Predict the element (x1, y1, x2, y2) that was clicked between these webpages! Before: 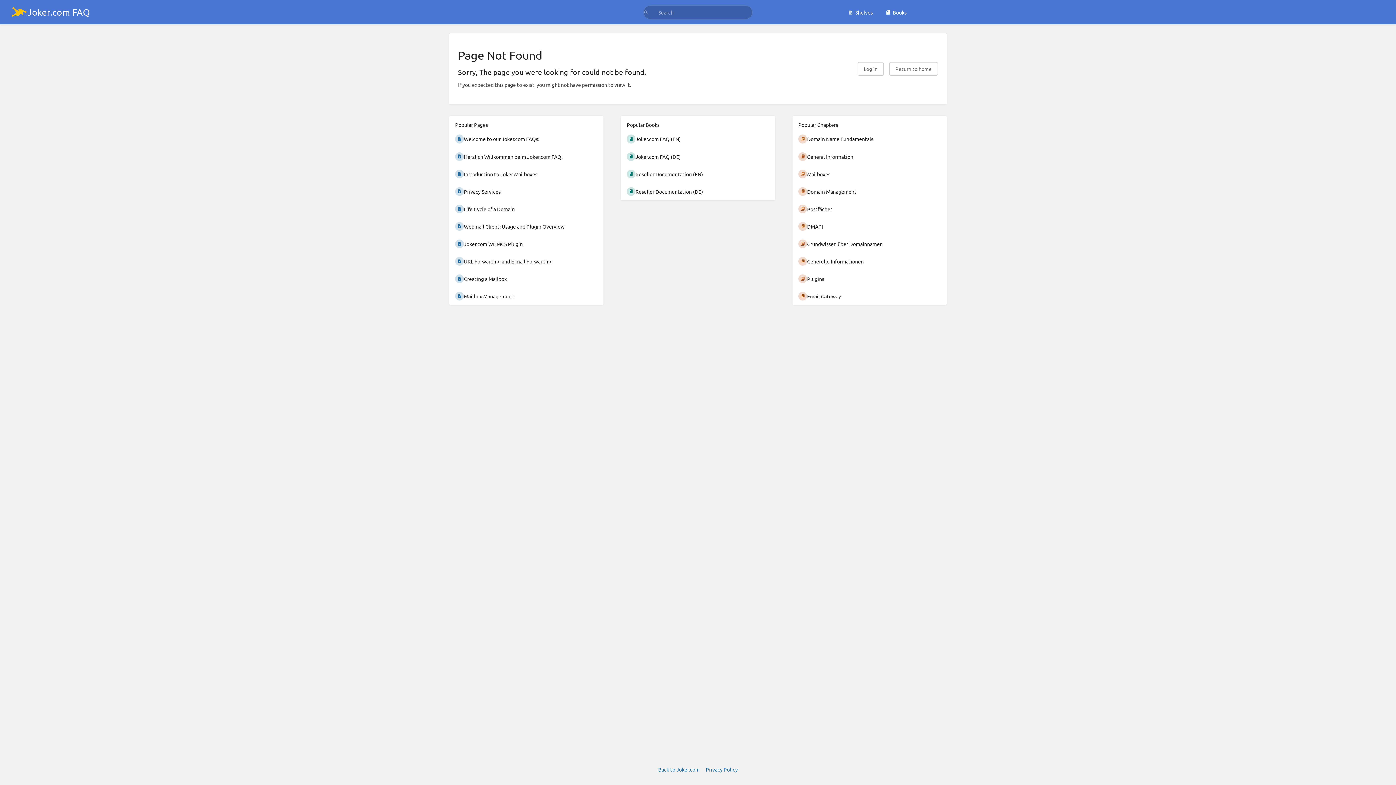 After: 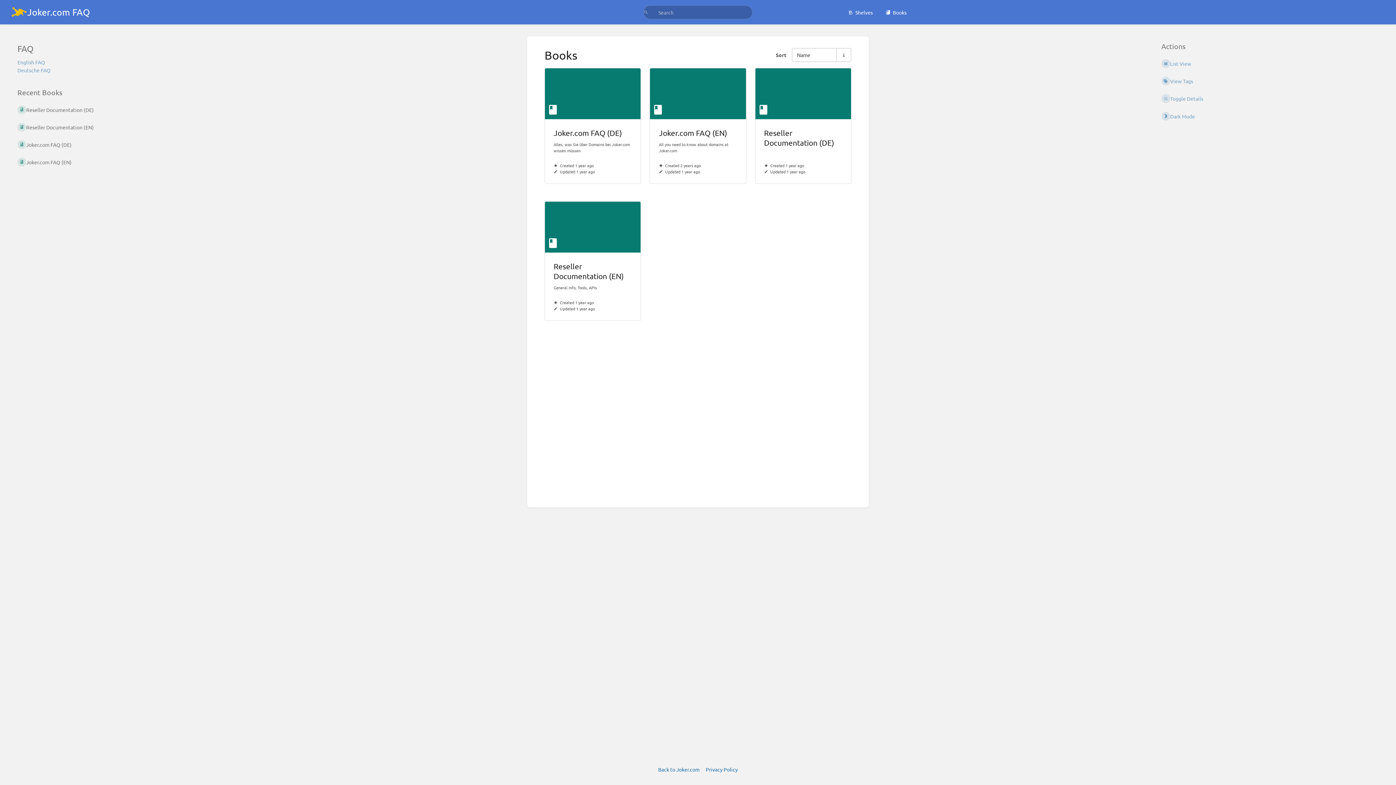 Action: bbox: (889, 62, 938, 75) label: Return to home